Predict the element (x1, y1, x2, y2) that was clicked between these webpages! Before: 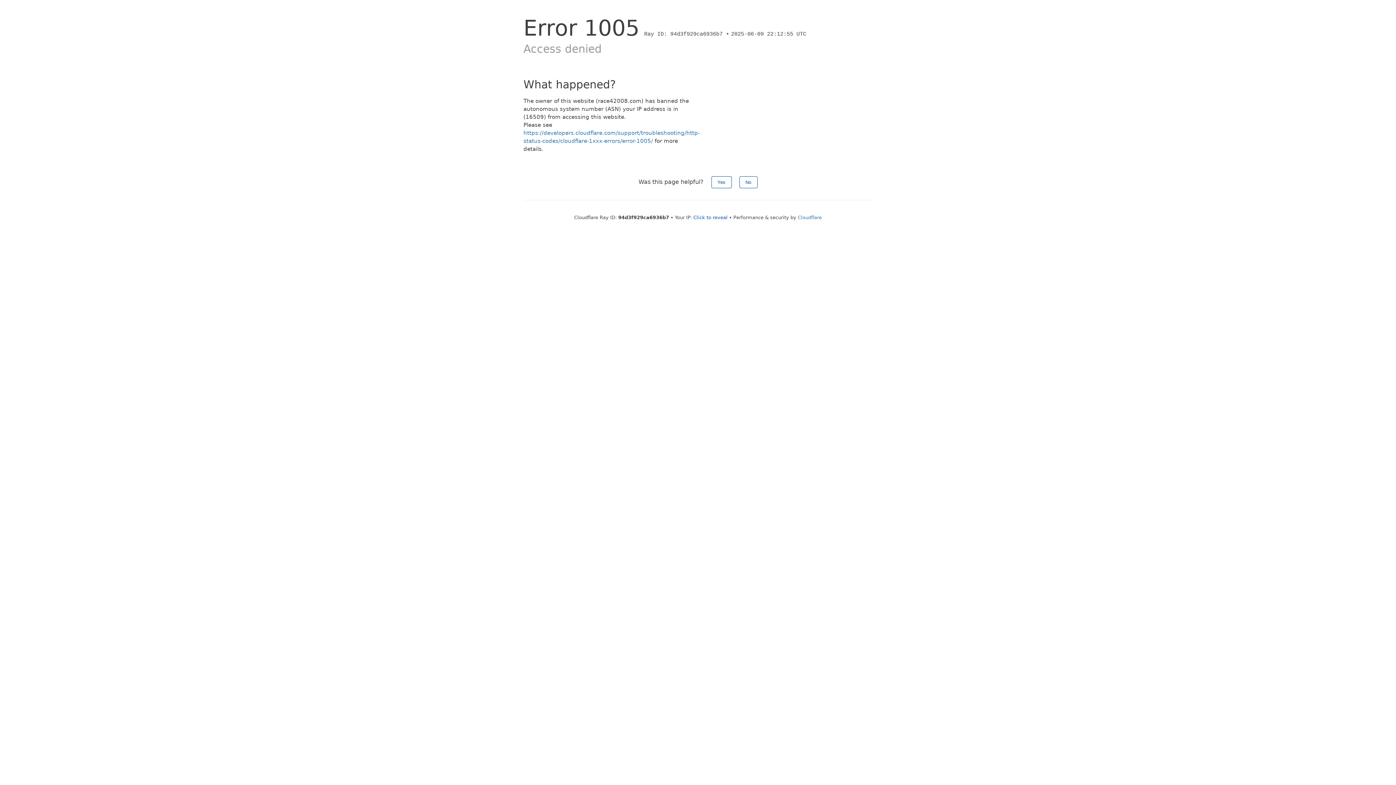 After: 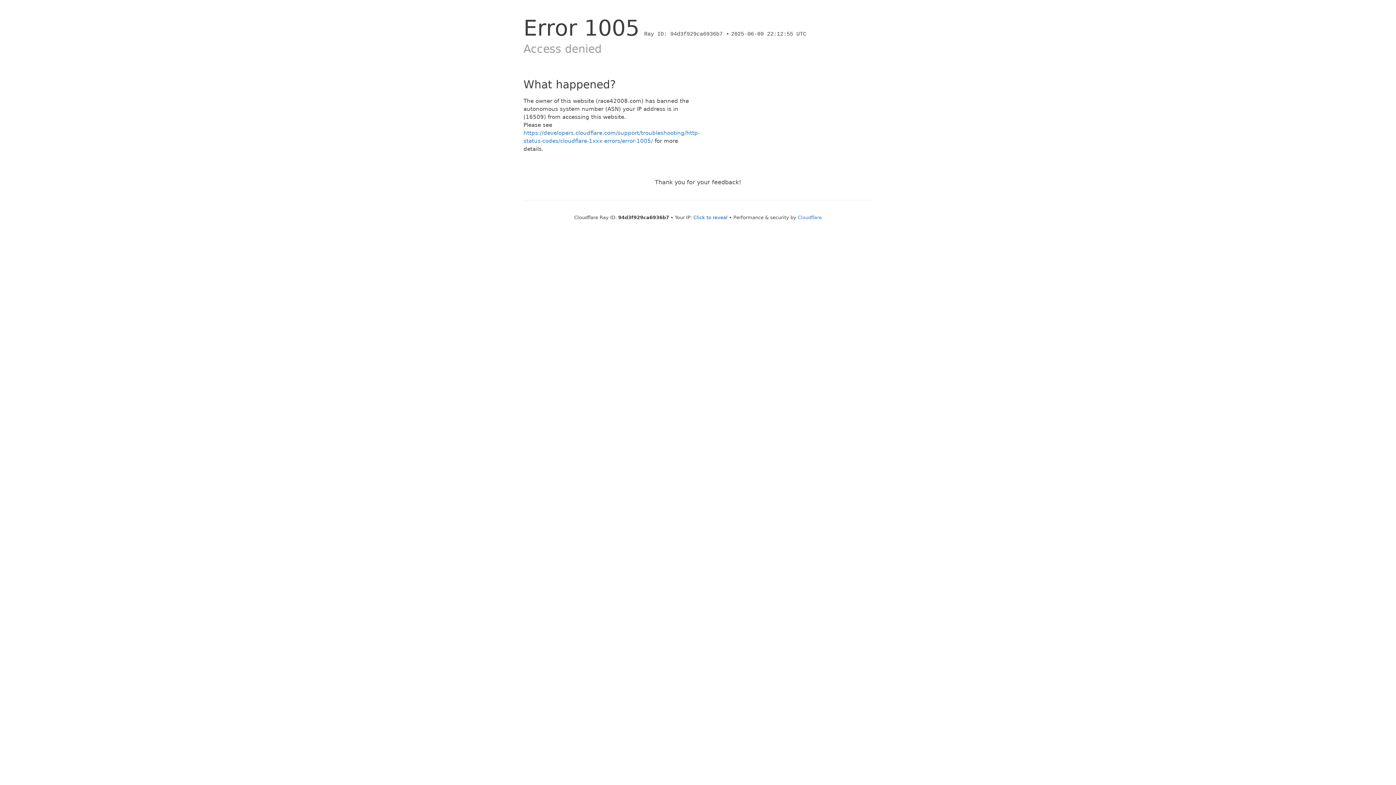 Action: label: No bbox: (739, 176, 757, 188)